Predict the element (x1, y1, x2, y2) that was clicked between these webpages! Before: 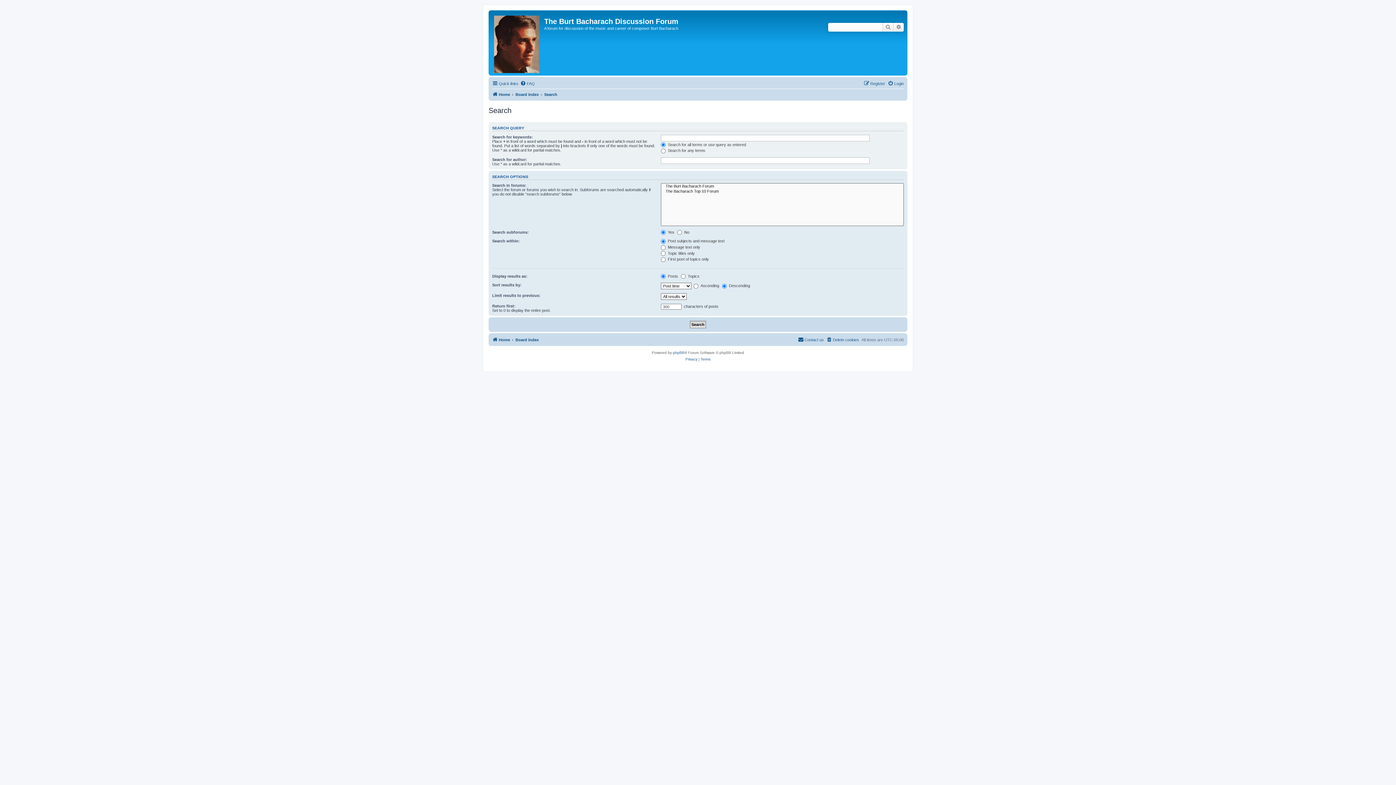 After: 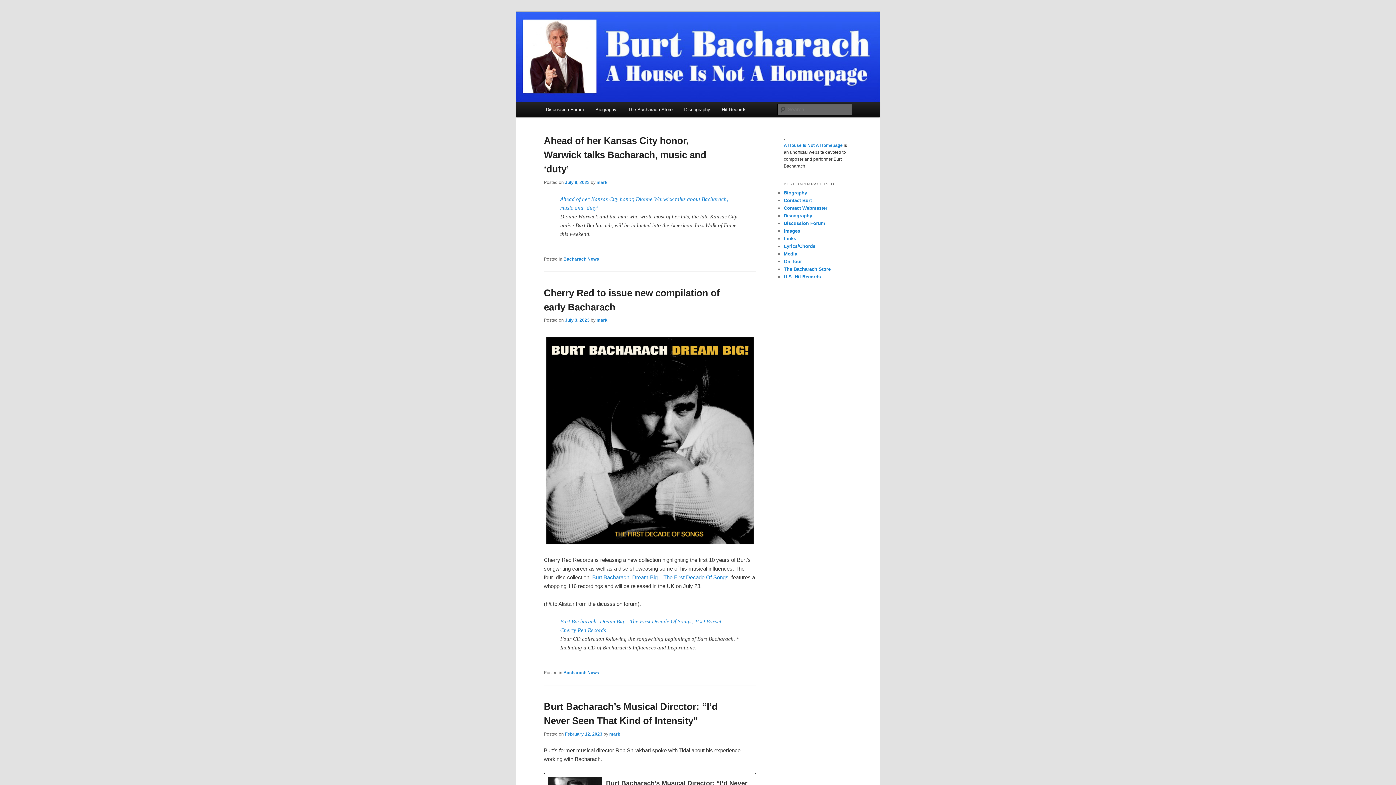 Action: bbox: (492, 90, 510, 98) label: Home